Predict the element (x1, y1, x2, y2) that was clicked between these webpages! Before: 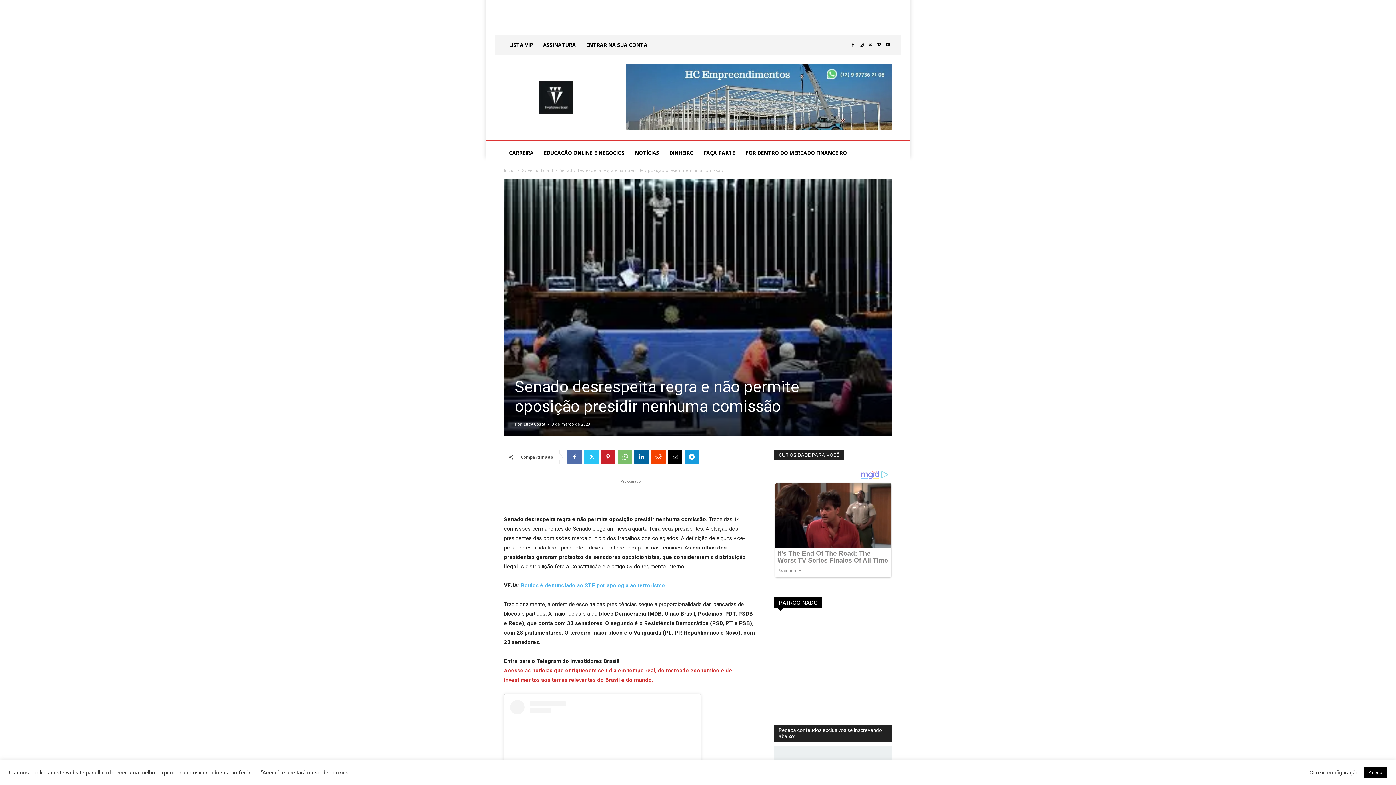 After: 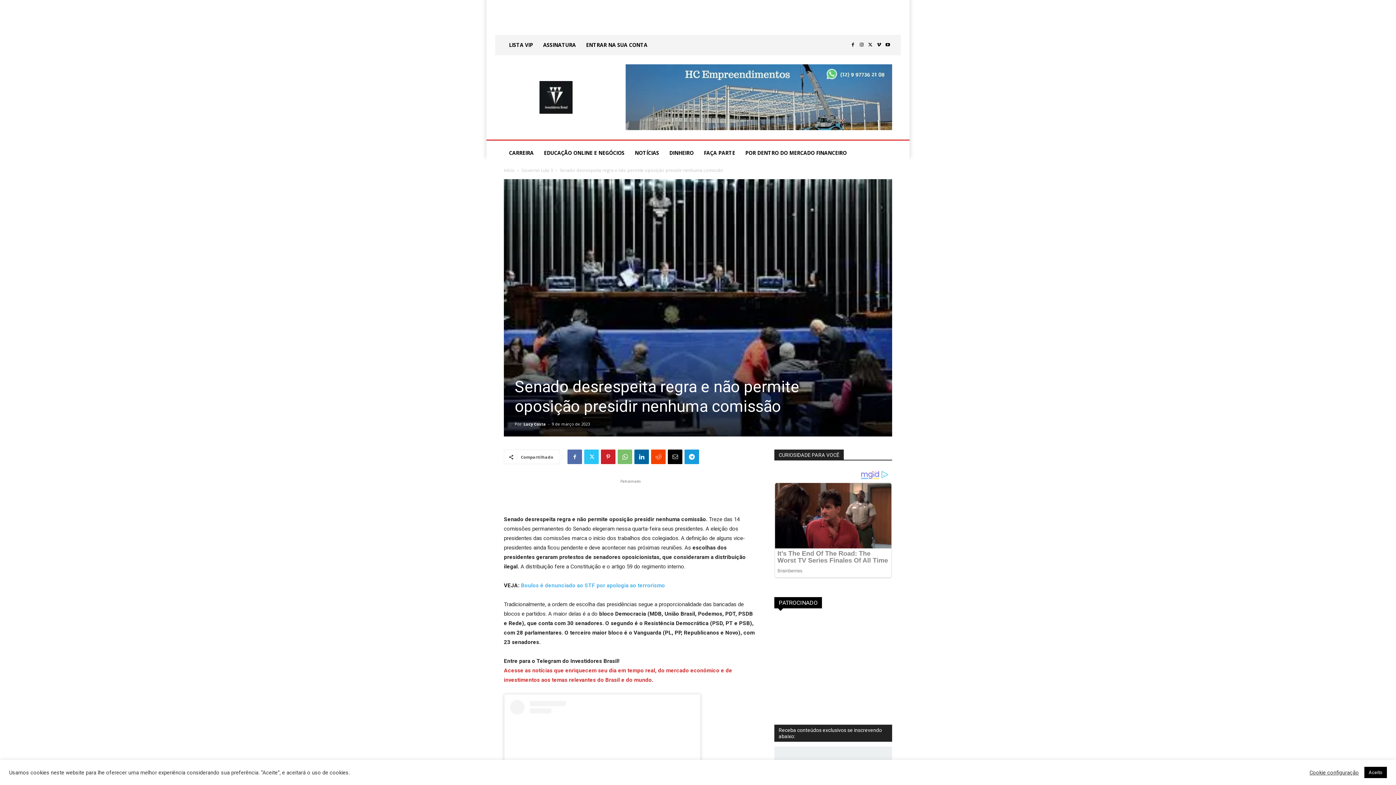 Action: bbox: (874, 40, 883, 49)